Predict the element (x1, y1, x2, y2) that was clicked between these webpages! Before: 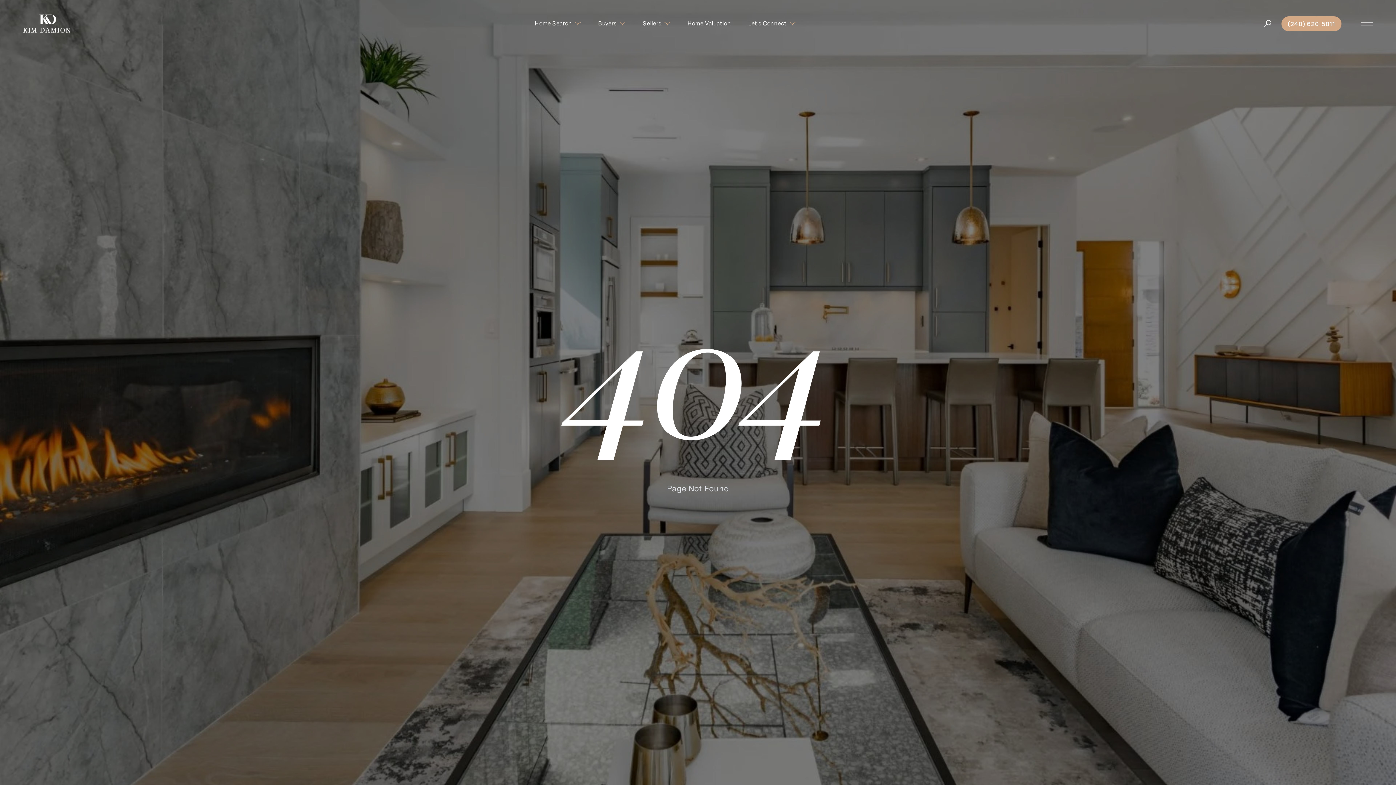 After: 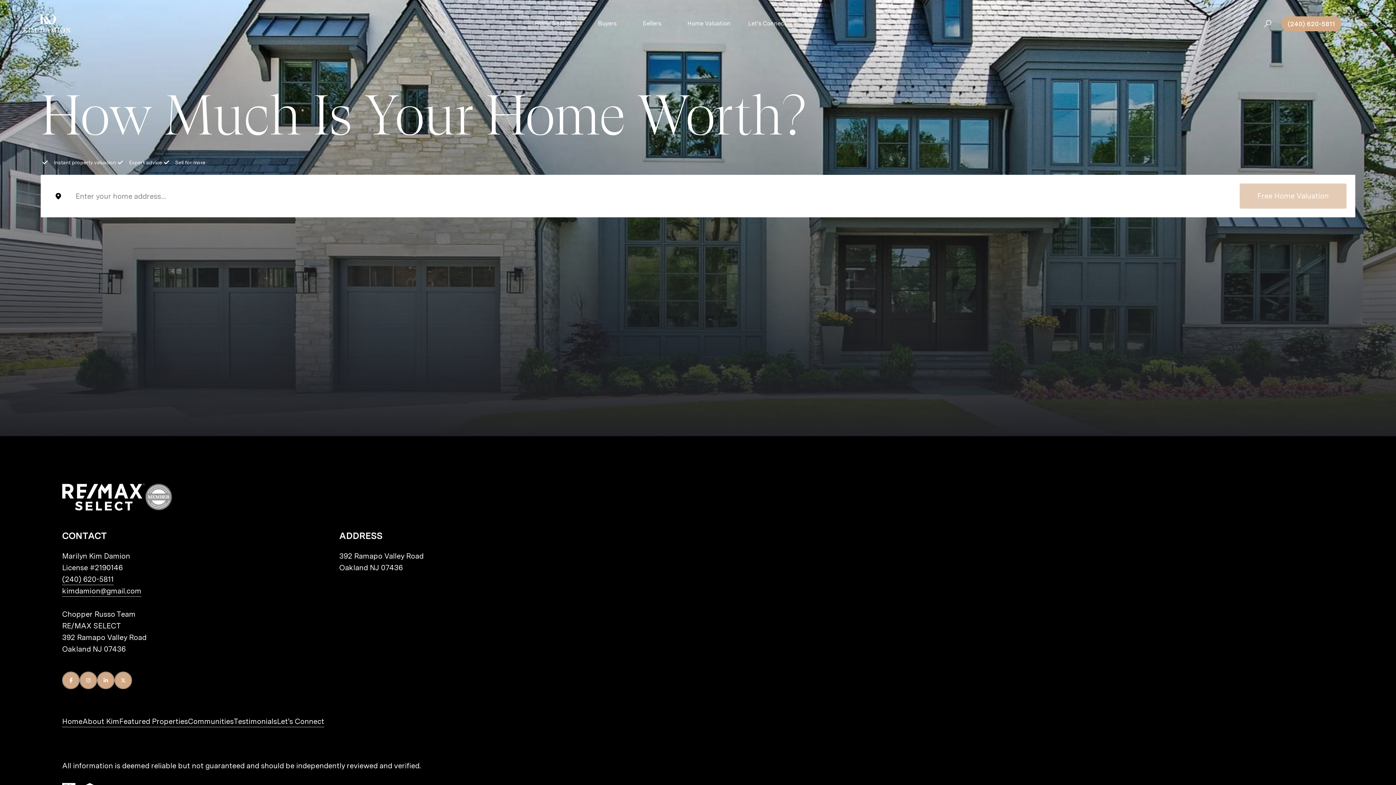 Action: bbox: (687, 13, 730, 34) label: Home Valuation